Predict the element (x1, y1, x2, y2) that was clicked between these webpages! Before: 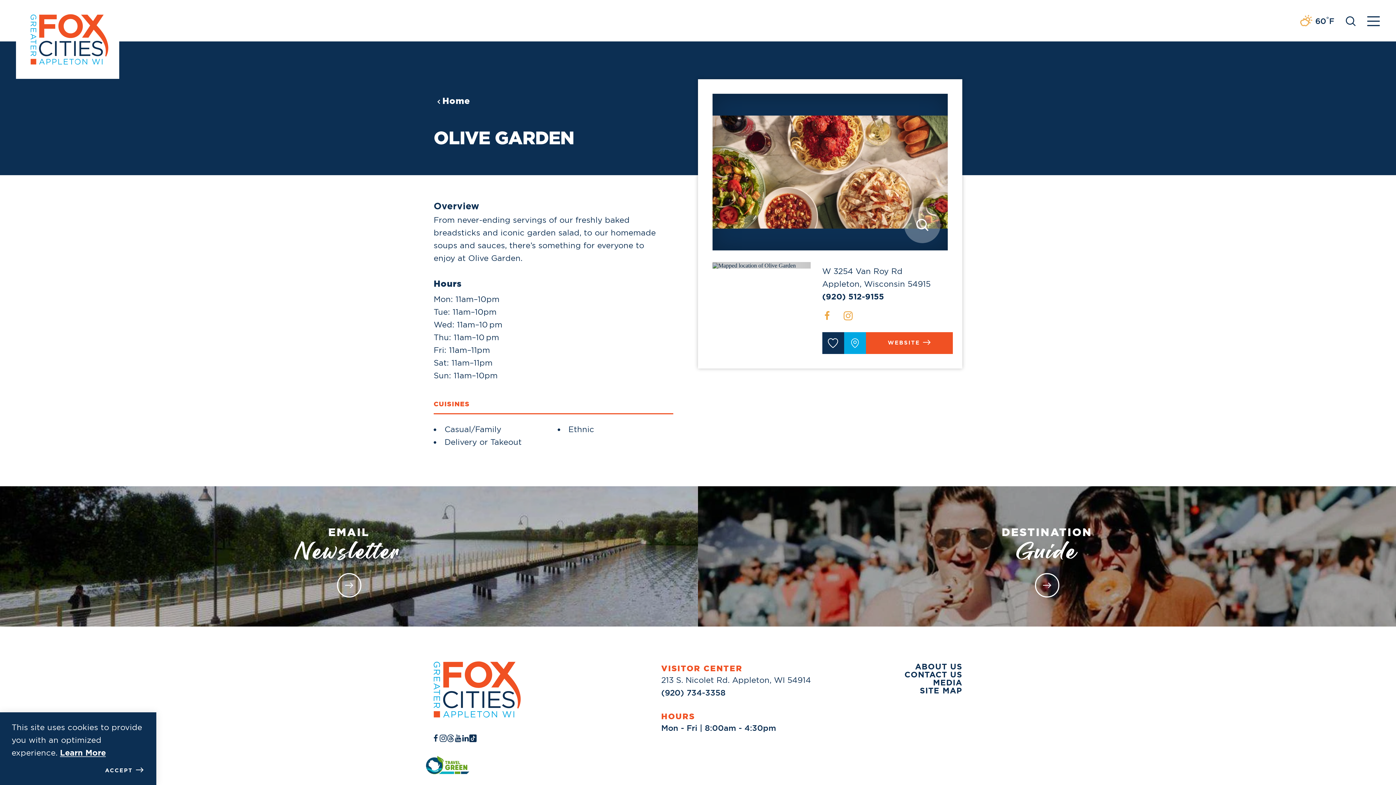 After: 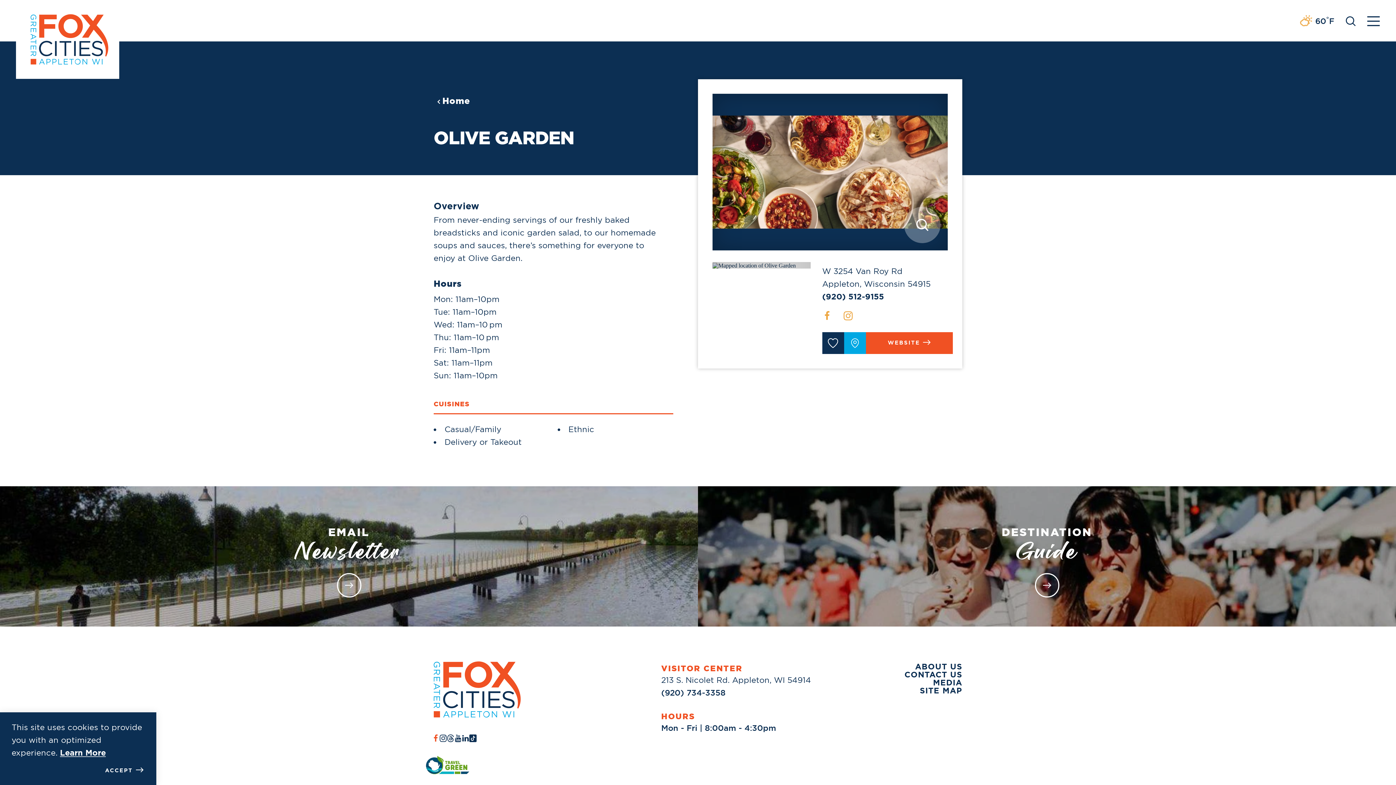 Action: bbox: (432, 734, 439, 742)